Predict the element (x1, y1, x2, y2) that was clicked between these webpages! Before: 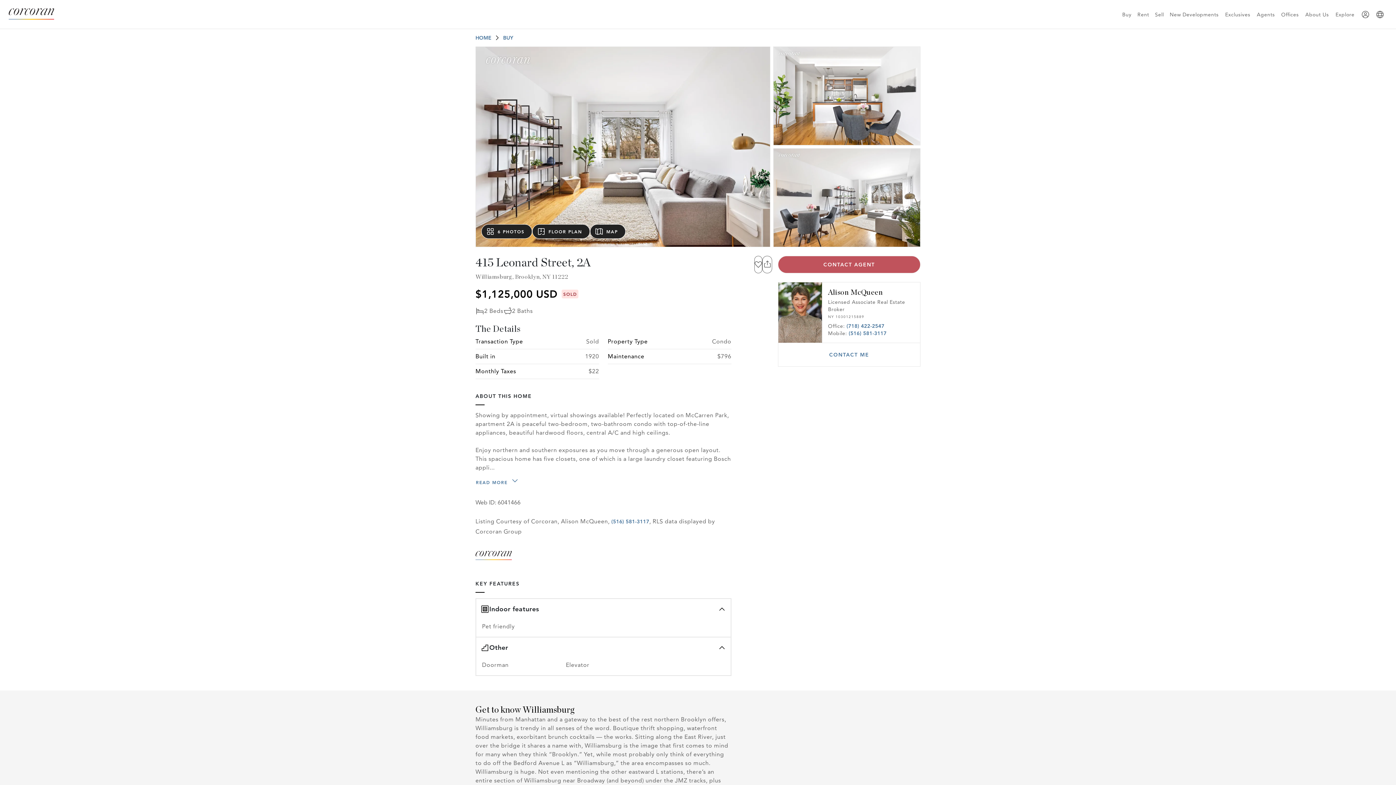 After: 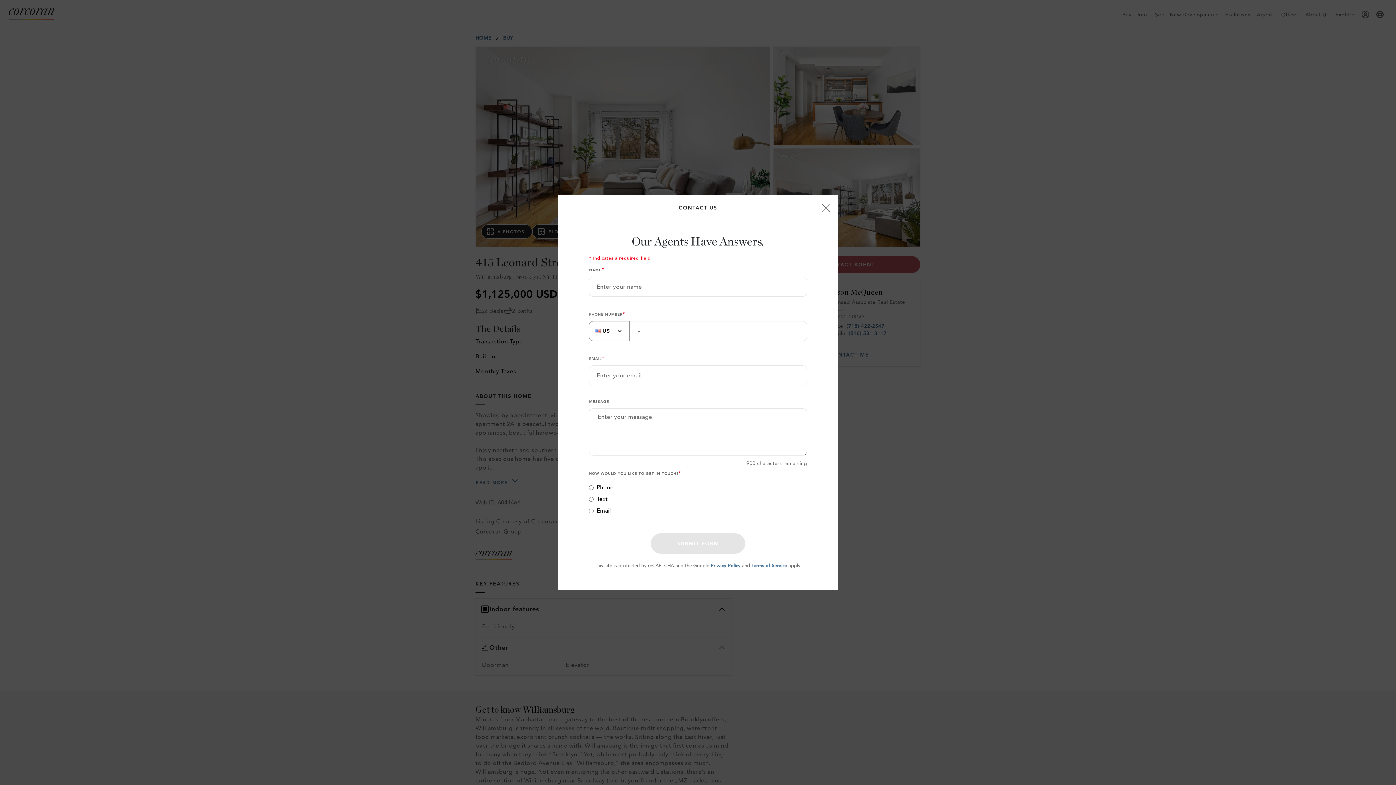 Action: bbox: (819, 346, 878, 363) label: CONTACT ME